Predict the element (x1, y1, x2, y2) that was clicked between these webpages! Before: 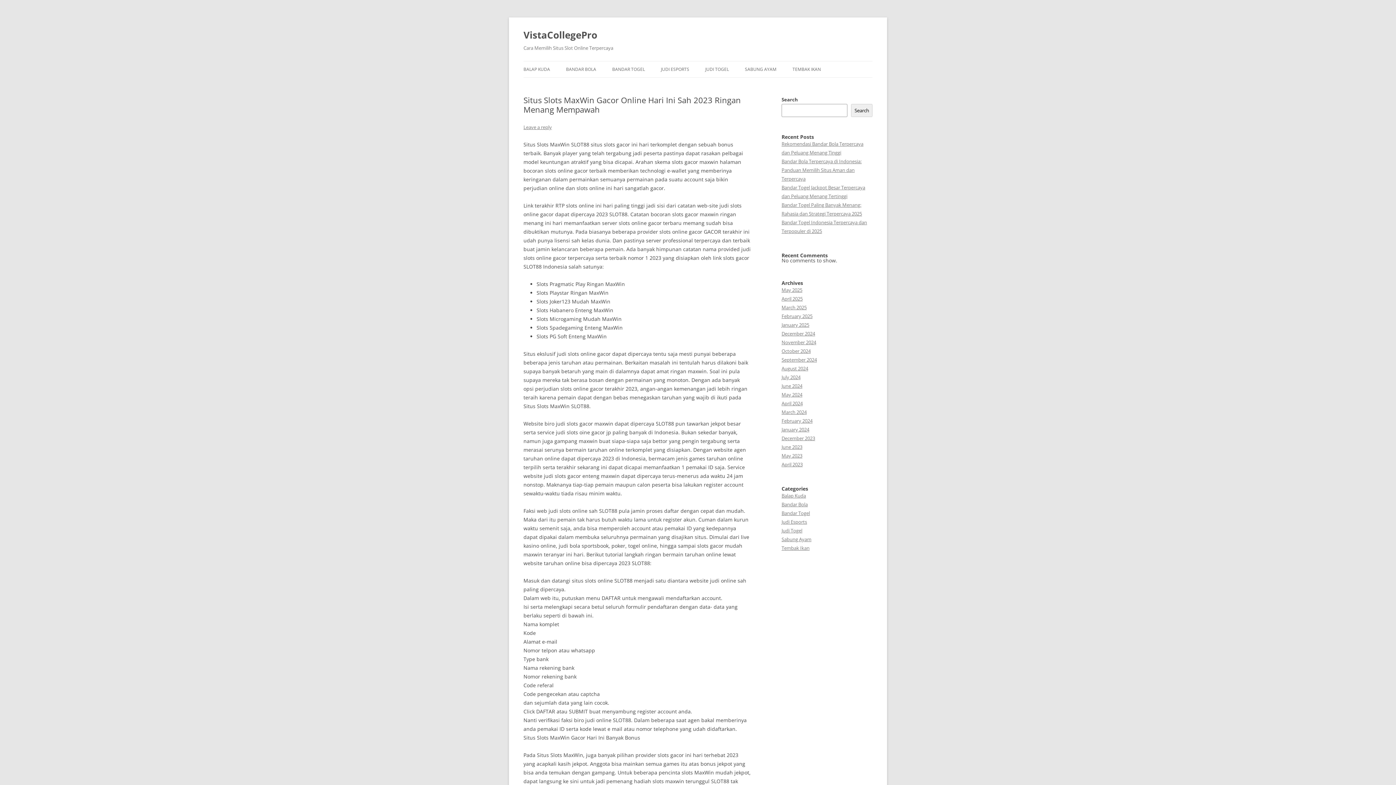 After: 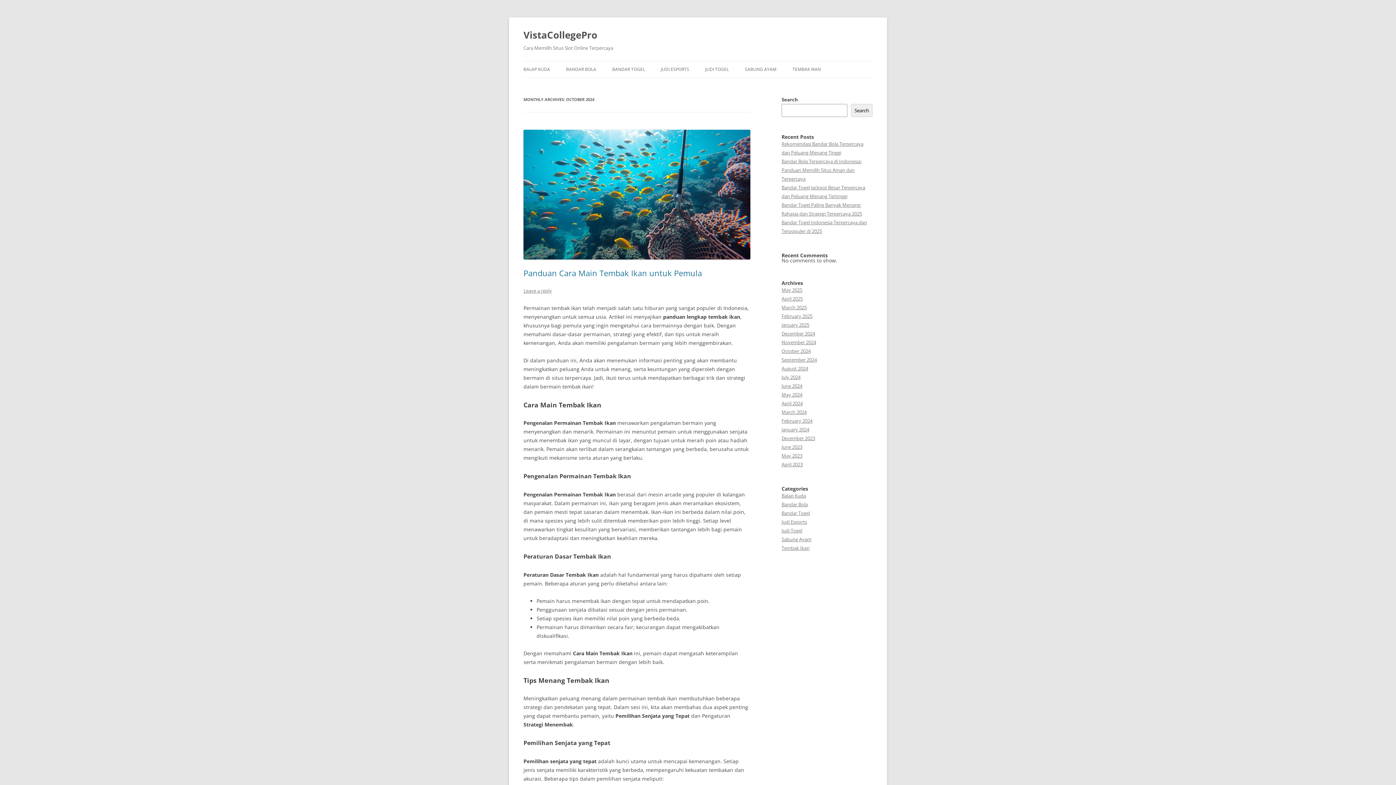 Action: bbox: (781, 348, 810, 354) label: October 2024